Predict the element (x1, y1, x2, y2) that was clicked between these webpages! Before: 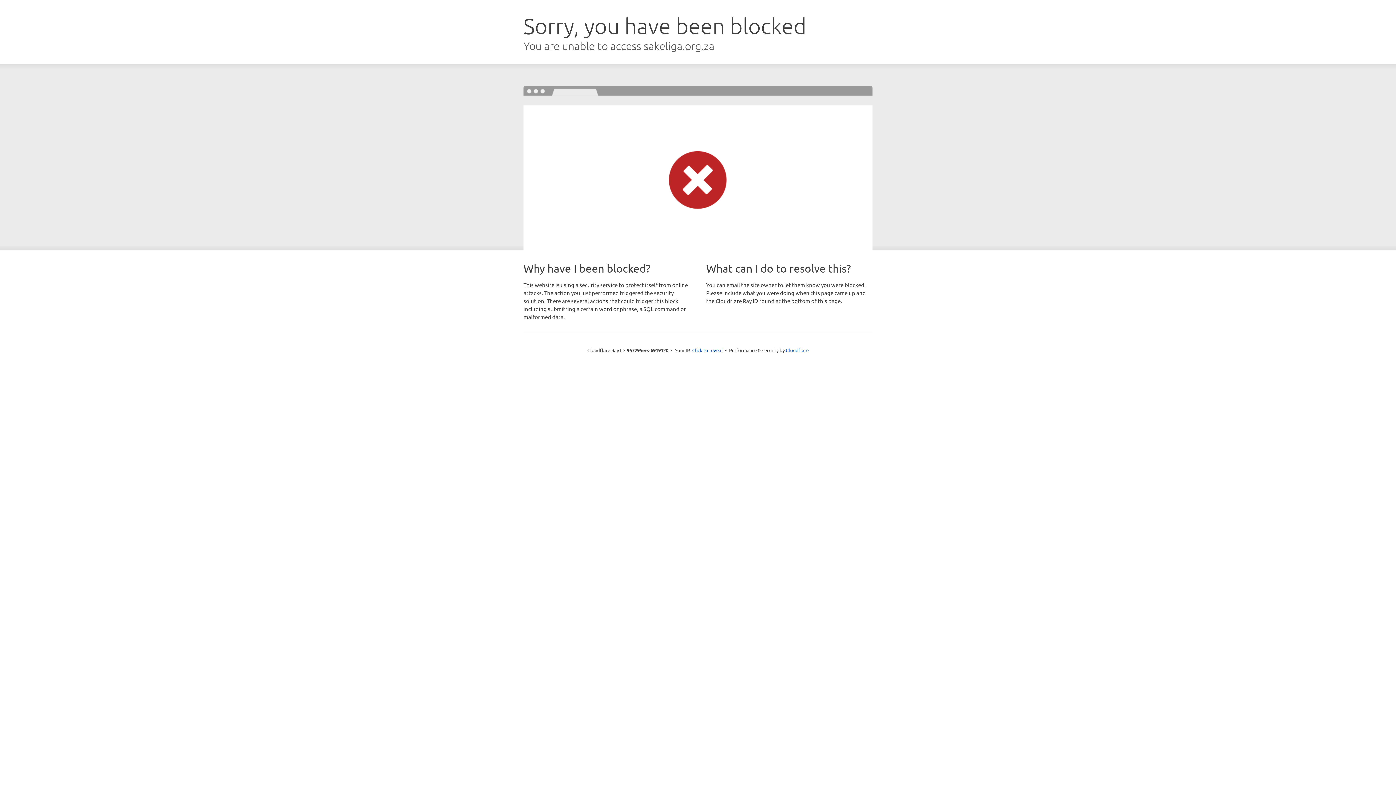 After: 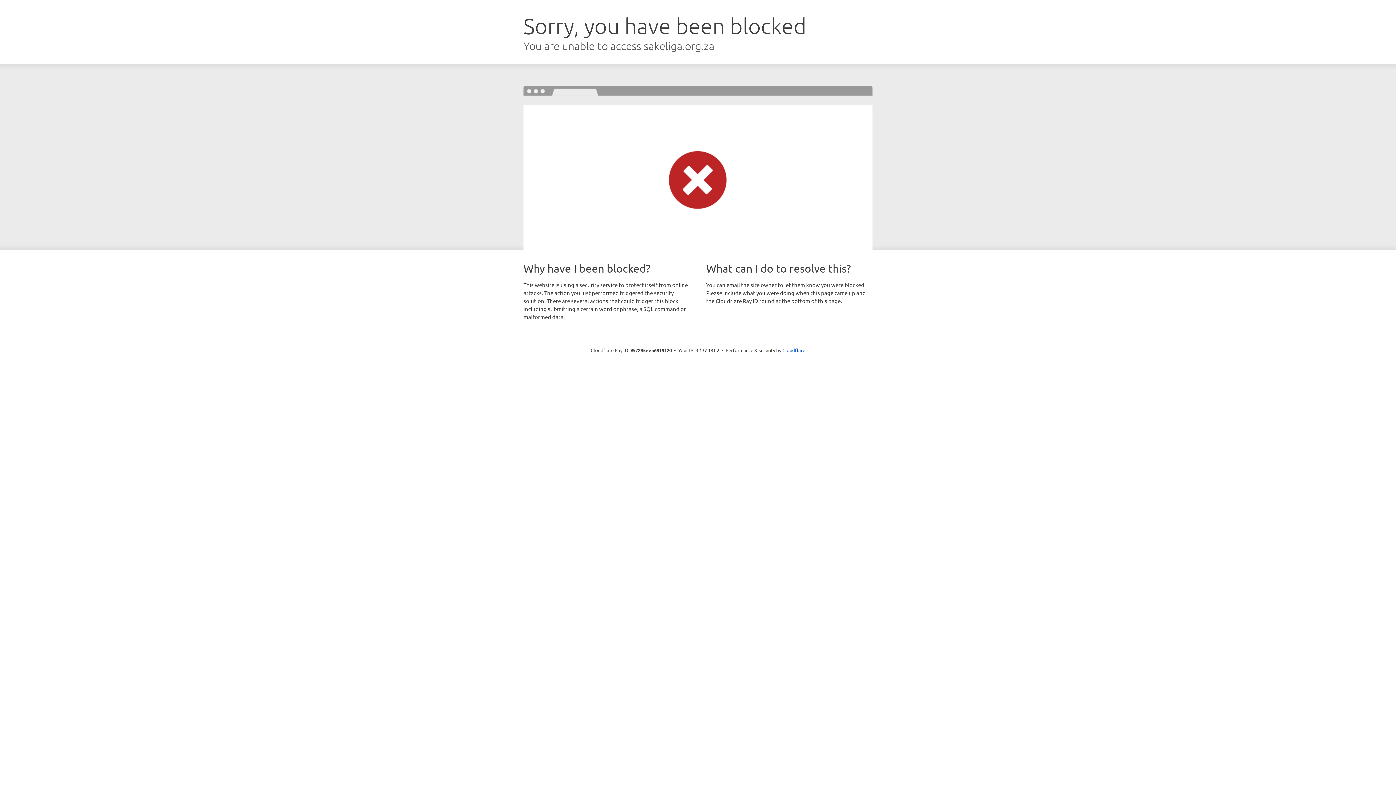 Action: bbox: (692, 346, 722, 353) label: Click to reveal